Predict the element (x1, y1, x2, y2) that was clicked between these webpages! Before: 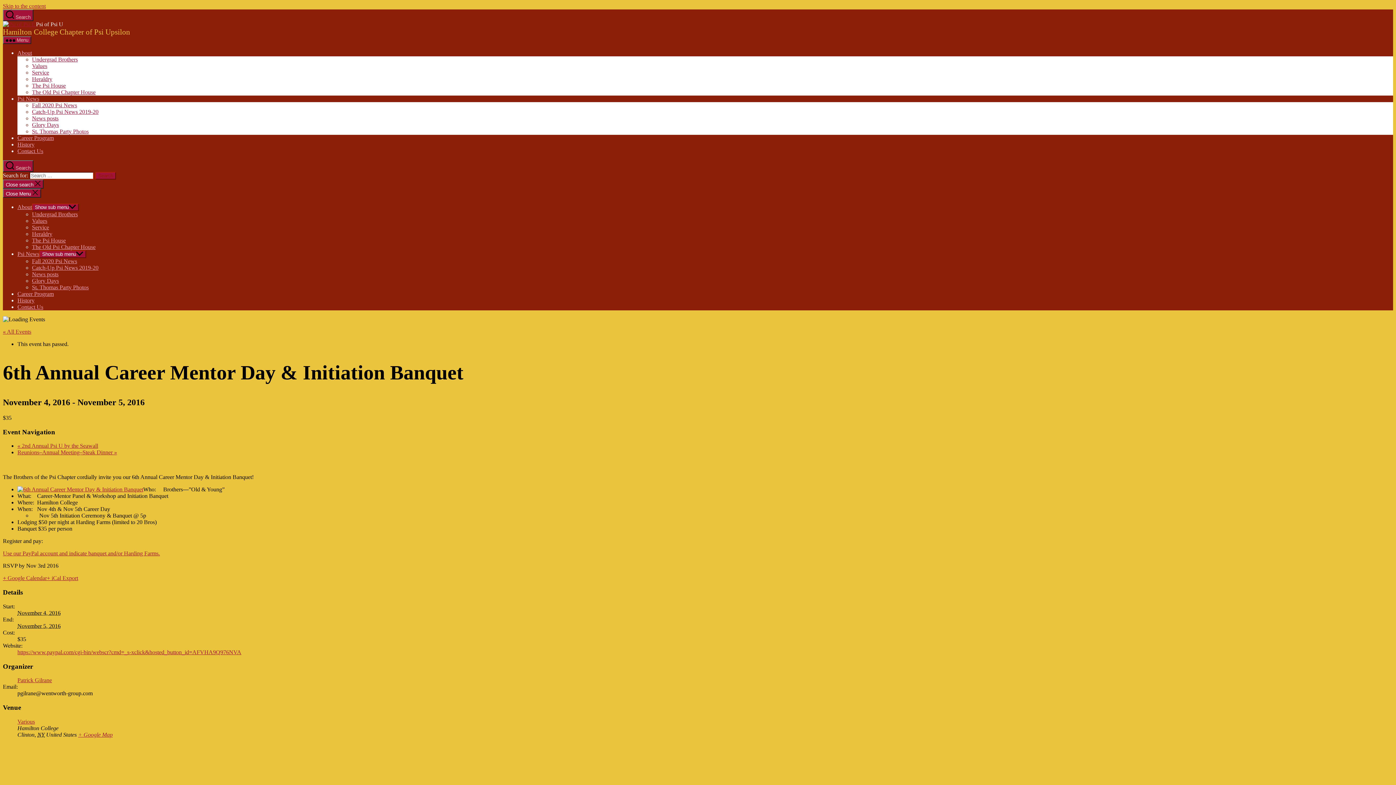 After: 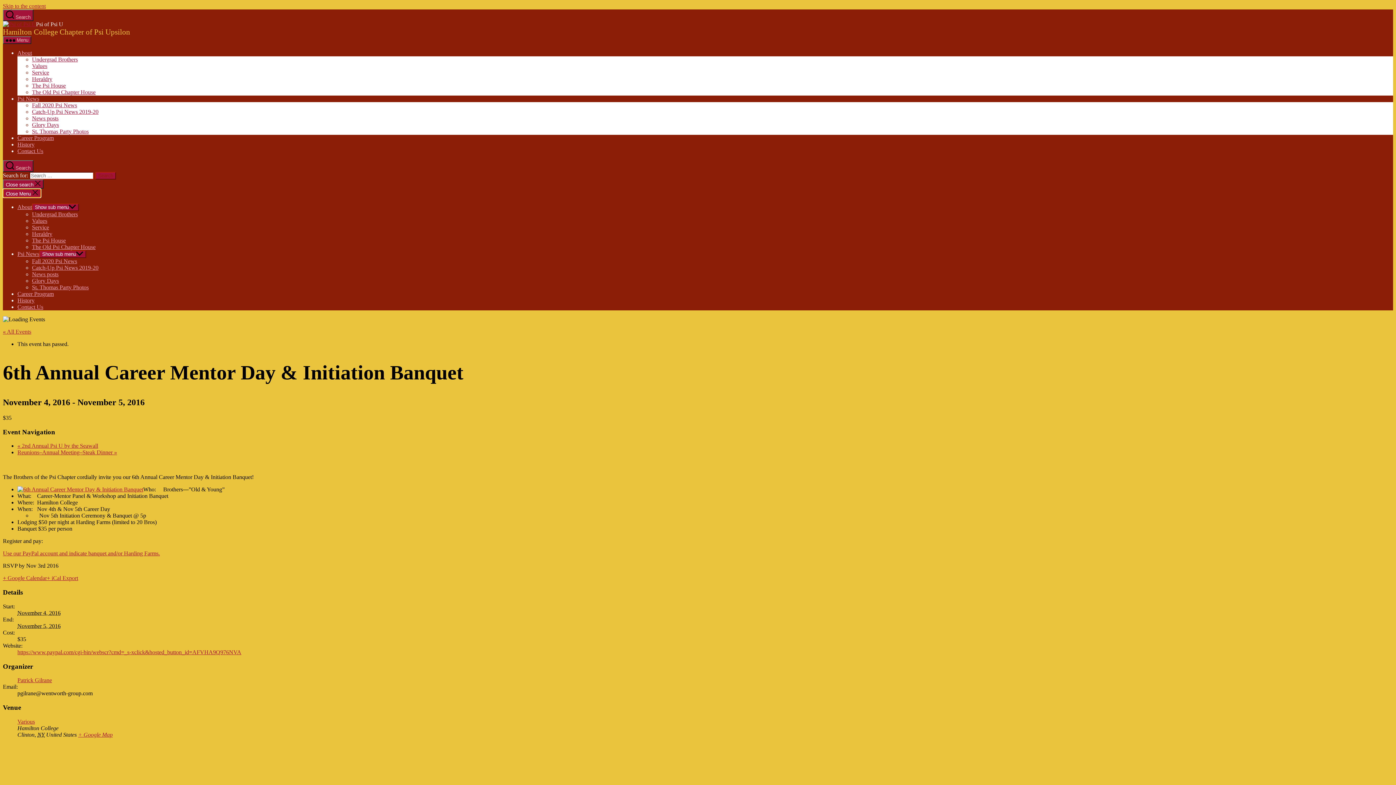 Action: bbox: (2, 188, 41, 197) label: Close Menu 